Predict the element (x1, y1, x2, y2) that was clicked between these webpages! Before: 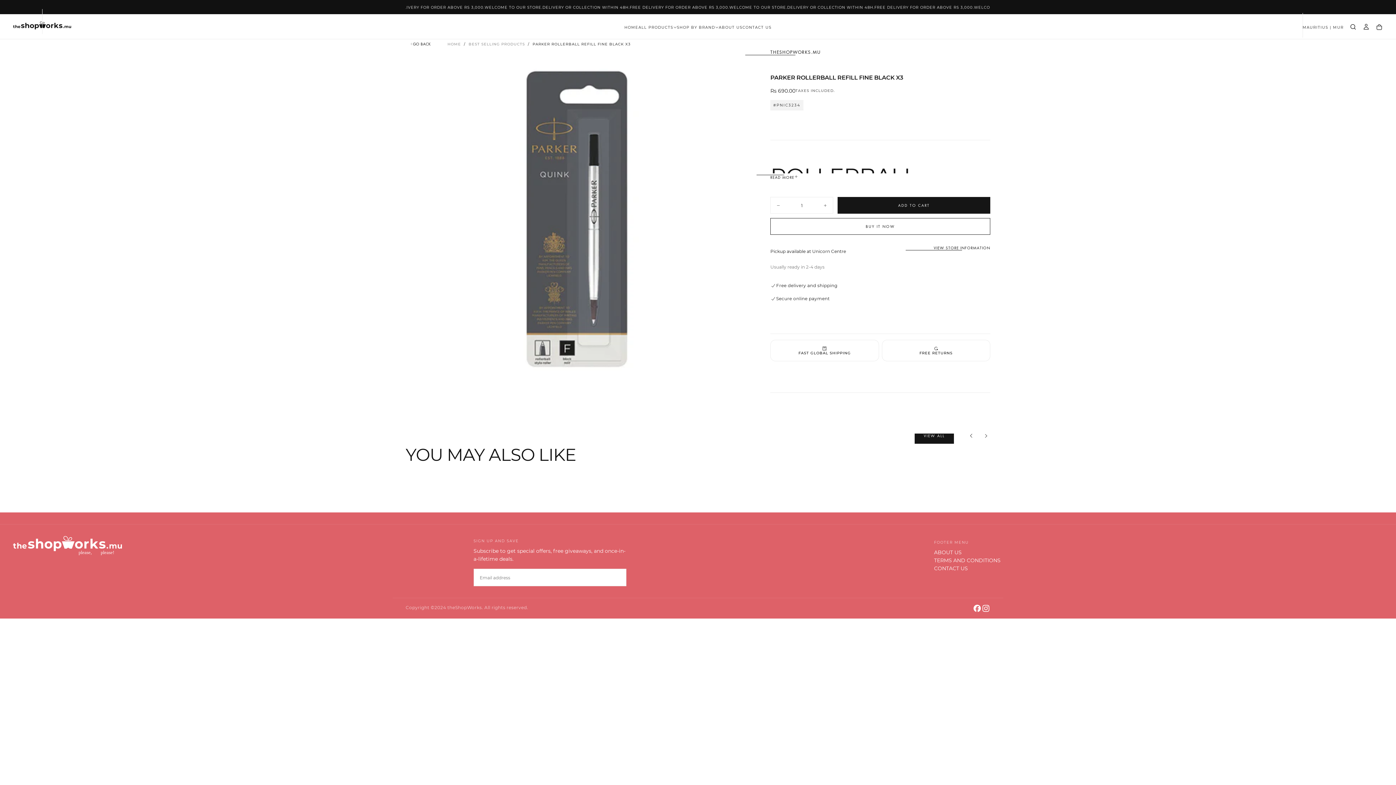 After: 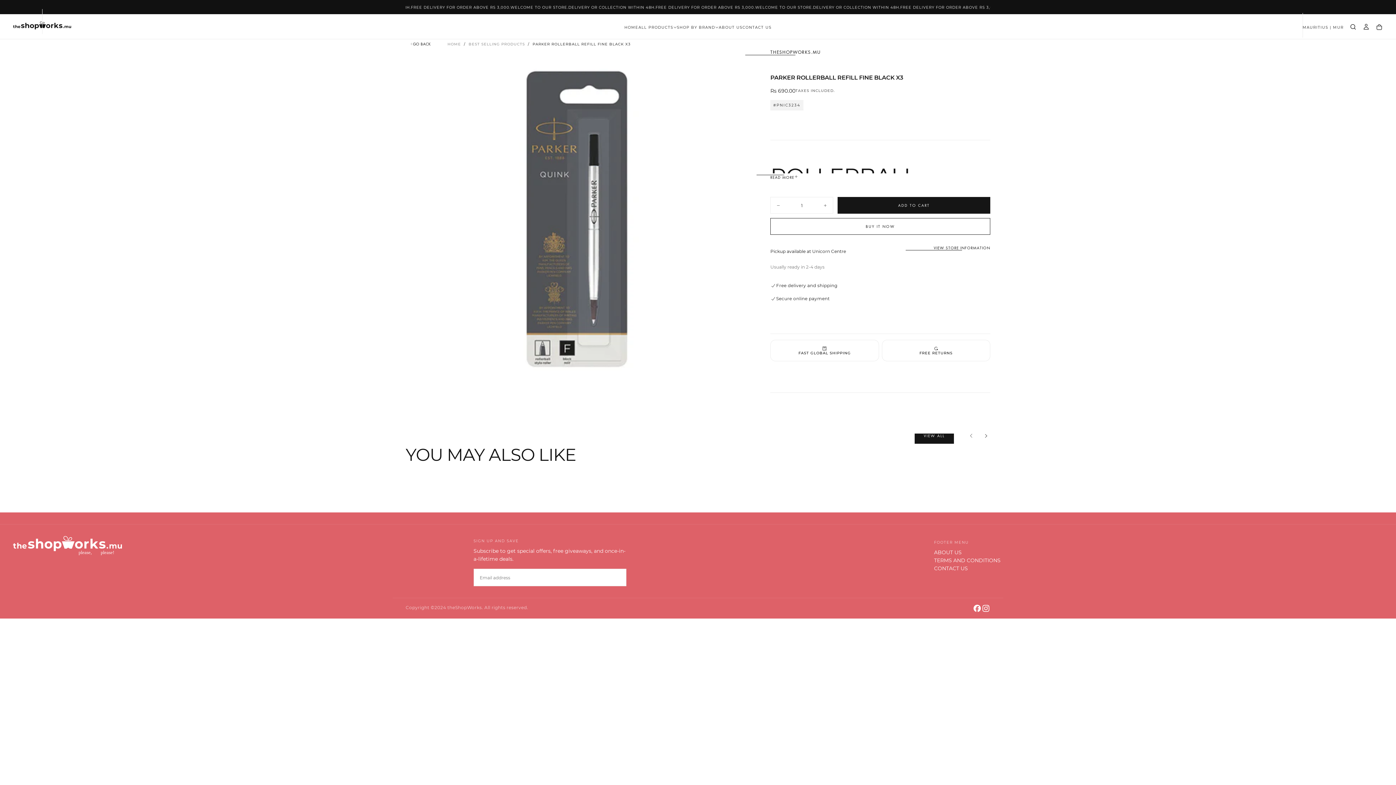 Action: label: Previous bbox: (967, 431, 976, 440)